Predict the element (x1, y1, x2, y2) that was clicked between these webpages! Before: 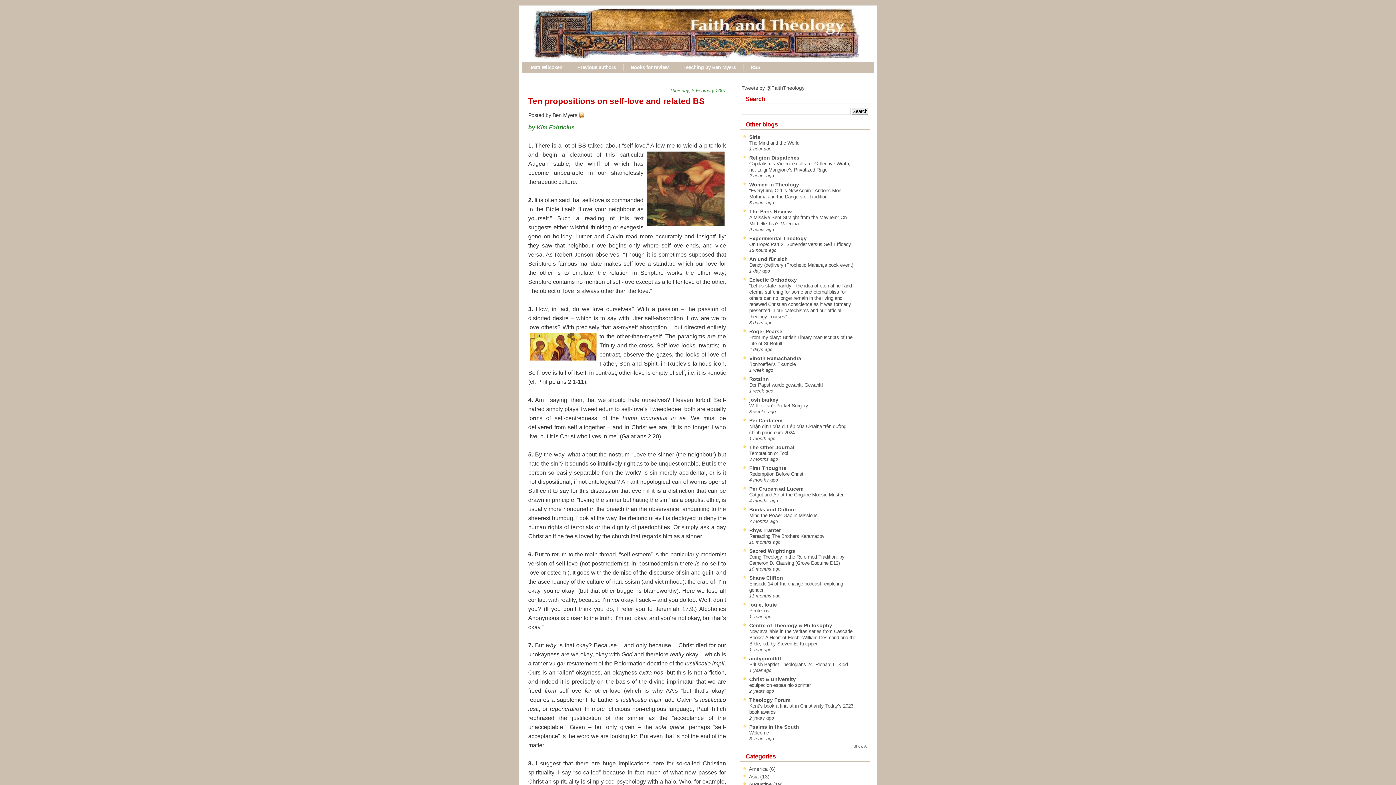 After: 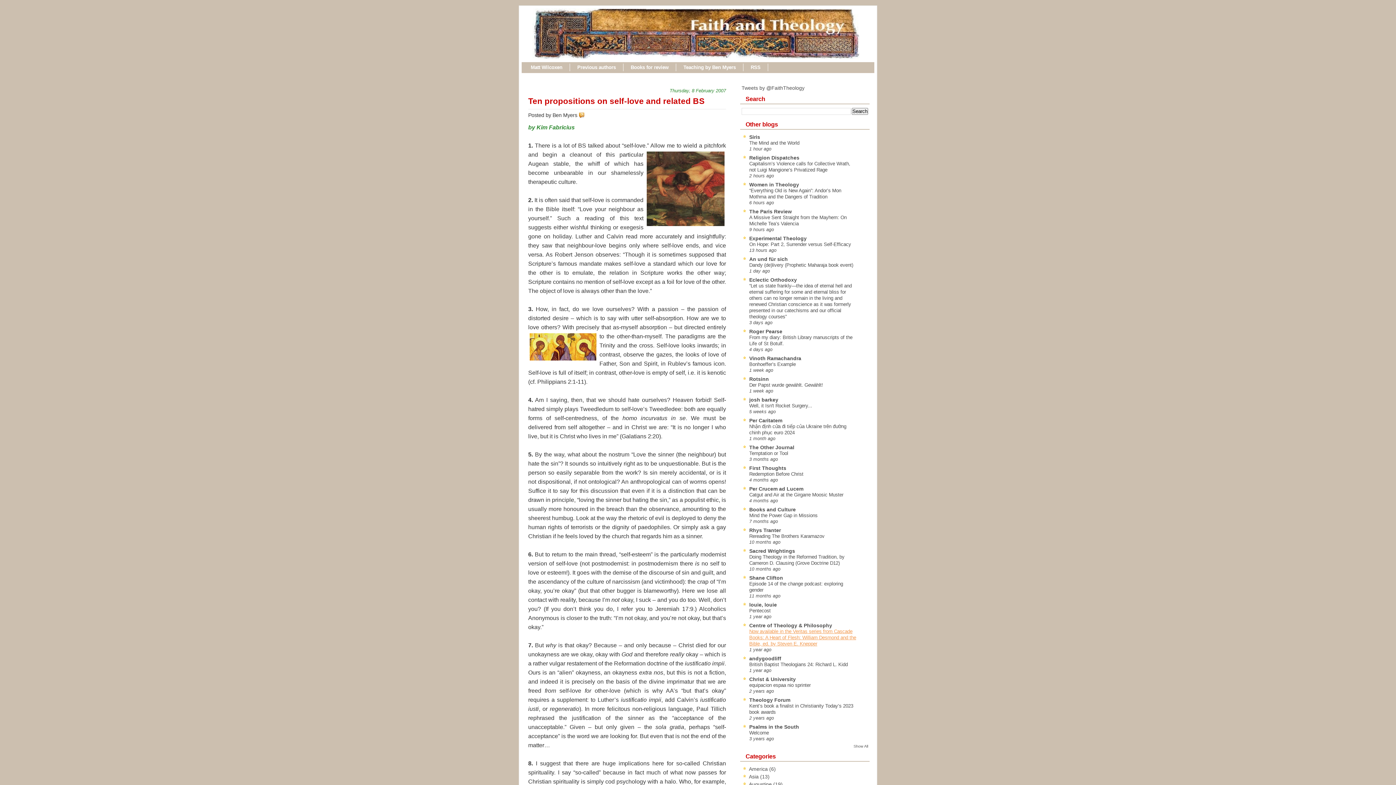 Action: label: Now available in the Veritas series from Cascade Books: A Heart of Flesh: William Desmond and the Bible, ed. by Steven E. Knepper bbox: (749, 628, 856, 646)